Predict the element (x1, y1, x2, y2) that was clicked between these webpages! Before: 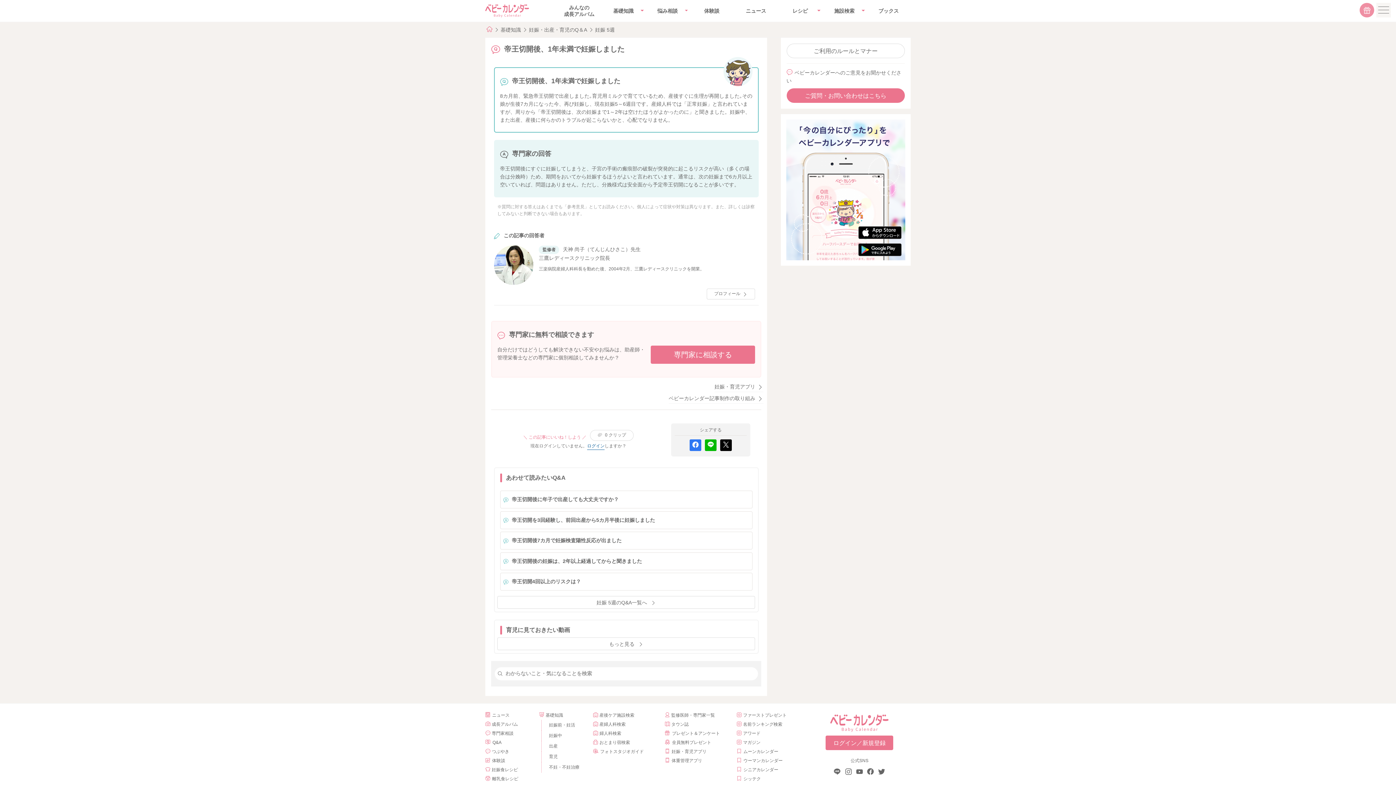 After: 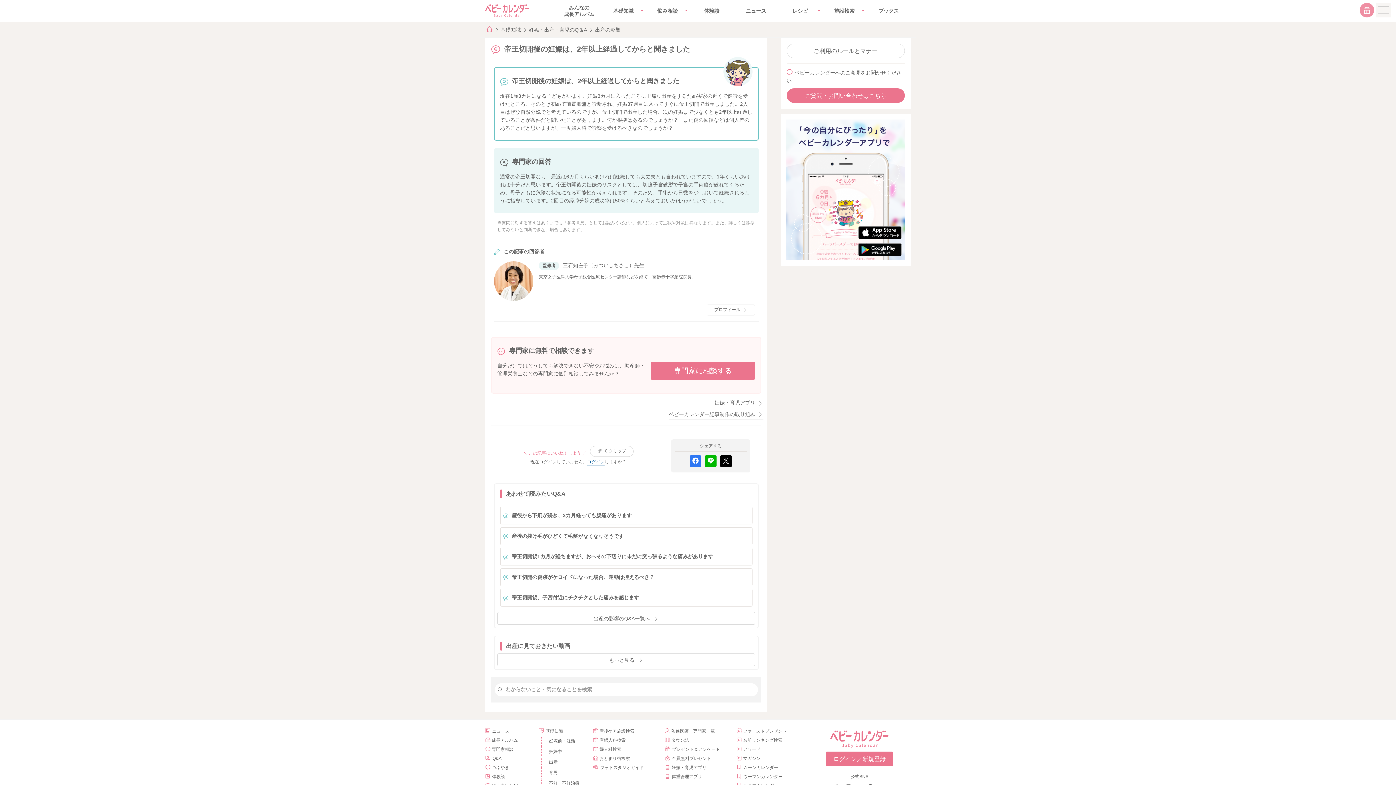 Action: label: 帝王切開後の妊娠は、2年以上経過してからと聞きました bbox: (500, 552, 752, 570)